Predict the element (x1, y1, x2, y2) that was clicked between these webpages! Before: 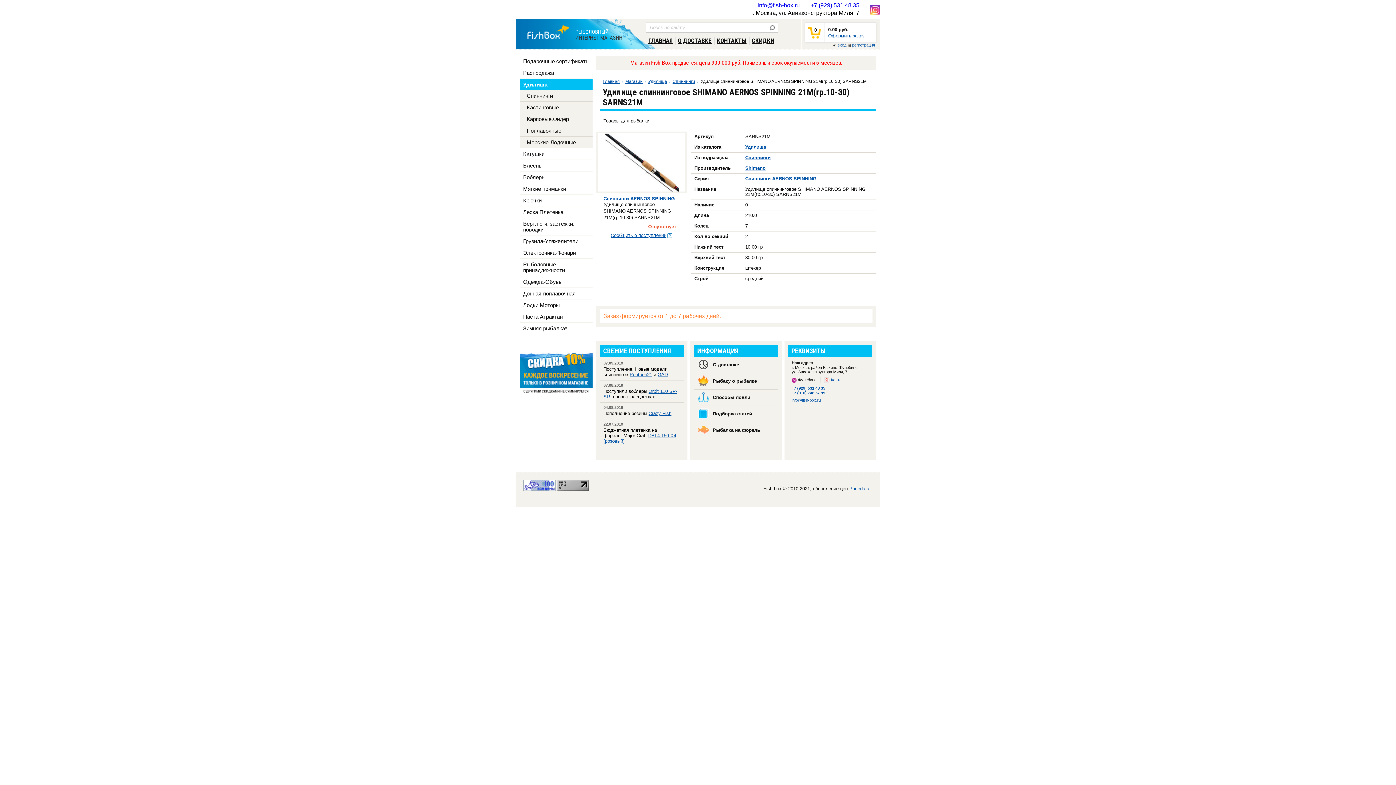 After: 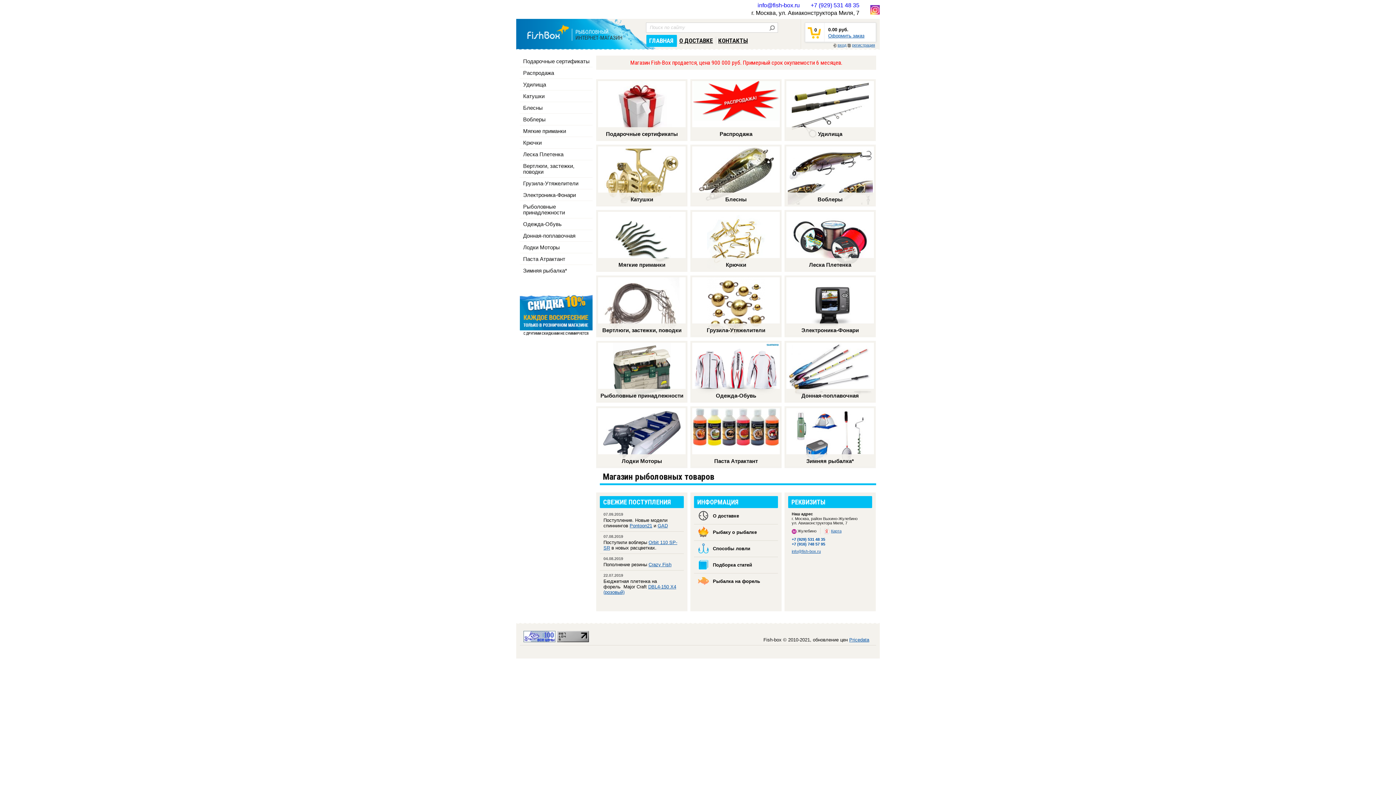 Action: bbox: (646, 34, 675, 46) label: ГЛАВНАЯ